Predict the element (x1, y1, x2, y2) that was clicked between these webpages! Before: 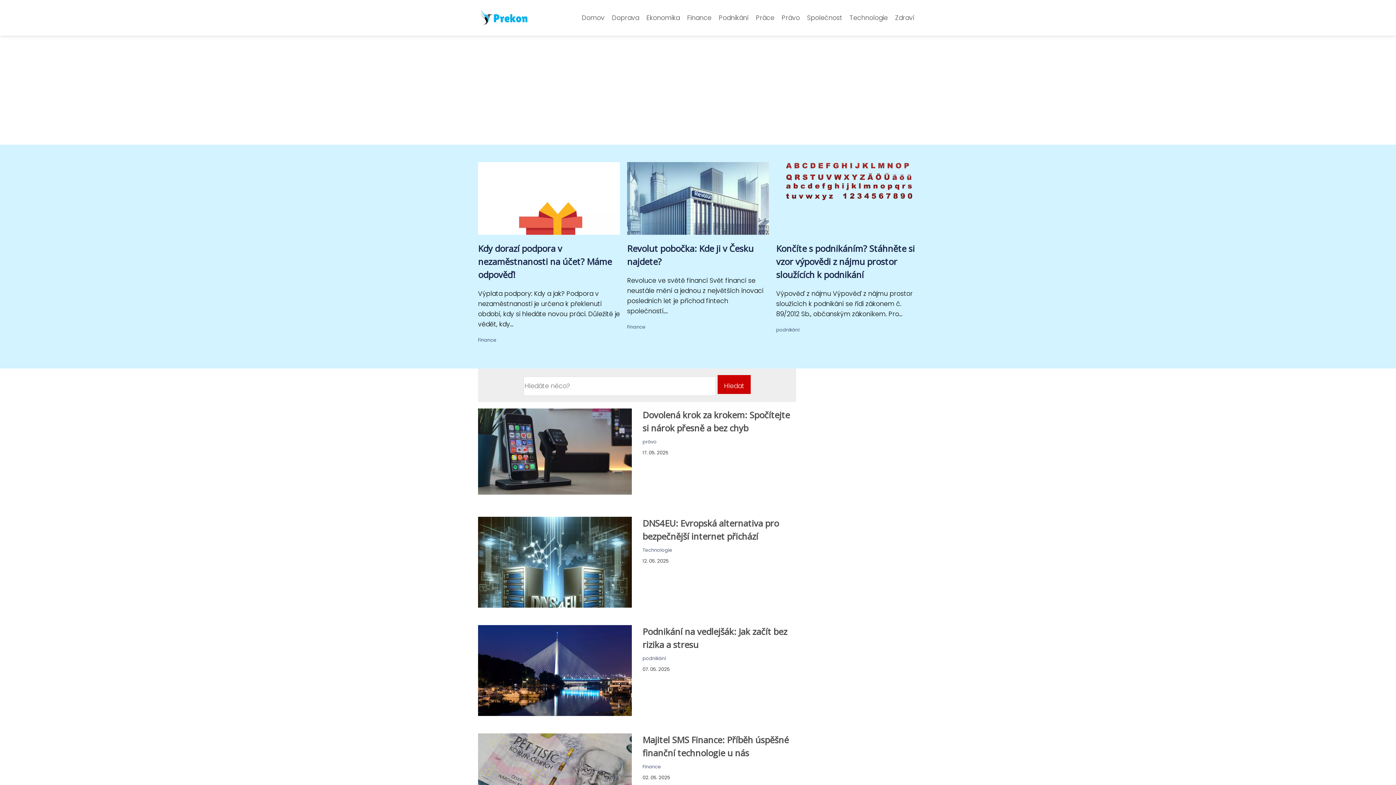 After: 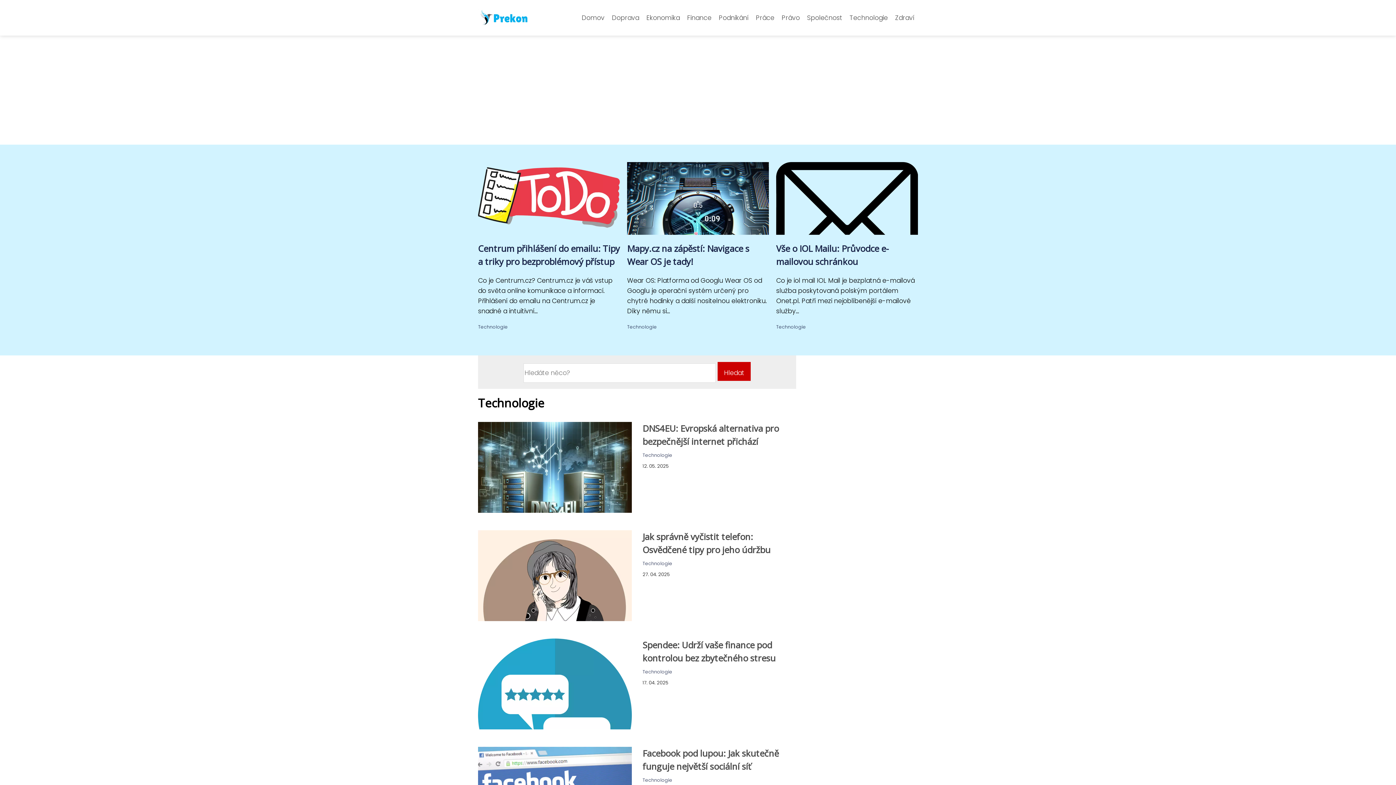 Action: label: Technologie bbox: (846, 11, 891, 24)